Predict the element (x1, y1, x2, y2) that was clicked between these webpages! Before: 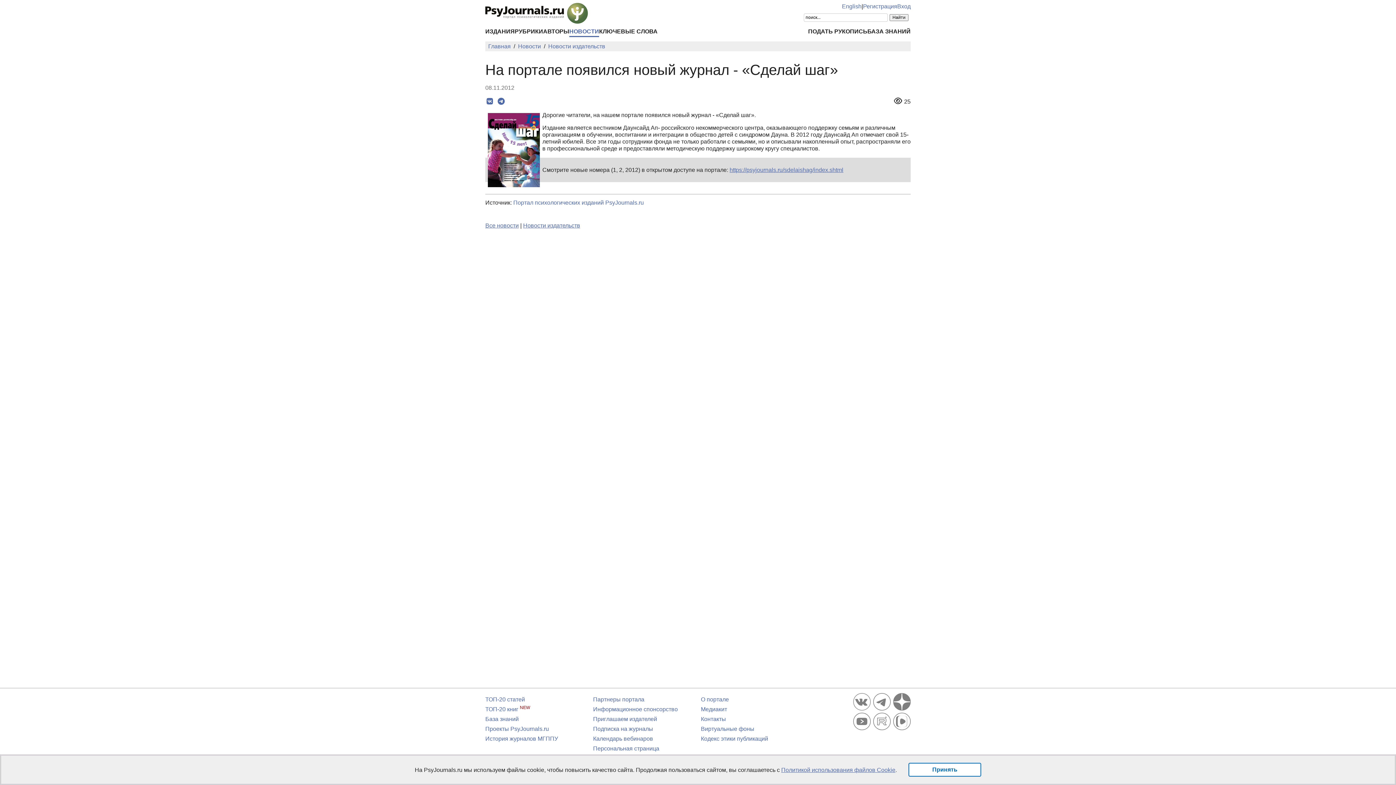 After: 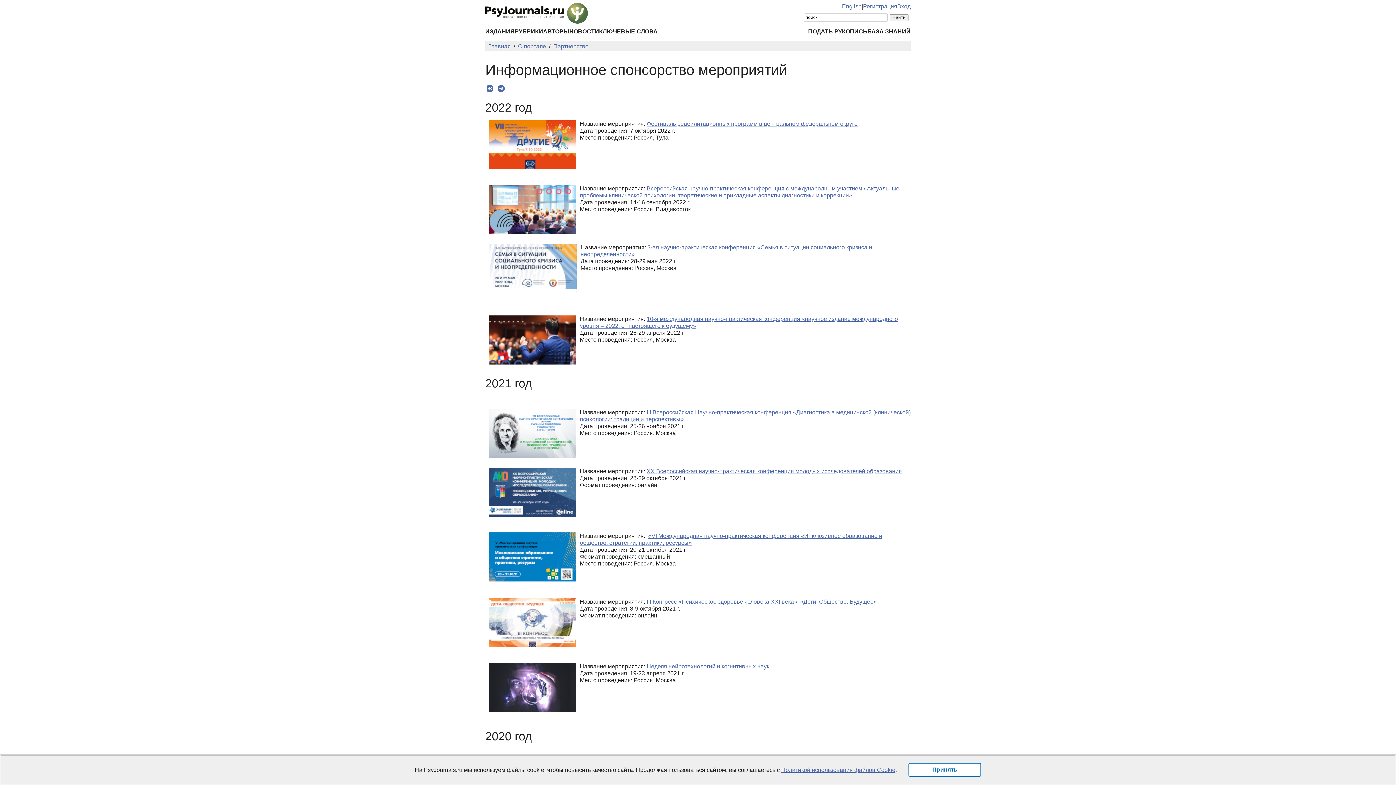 Action: label: Информационное спонсорство bbox: (593, 706, 678, 712)